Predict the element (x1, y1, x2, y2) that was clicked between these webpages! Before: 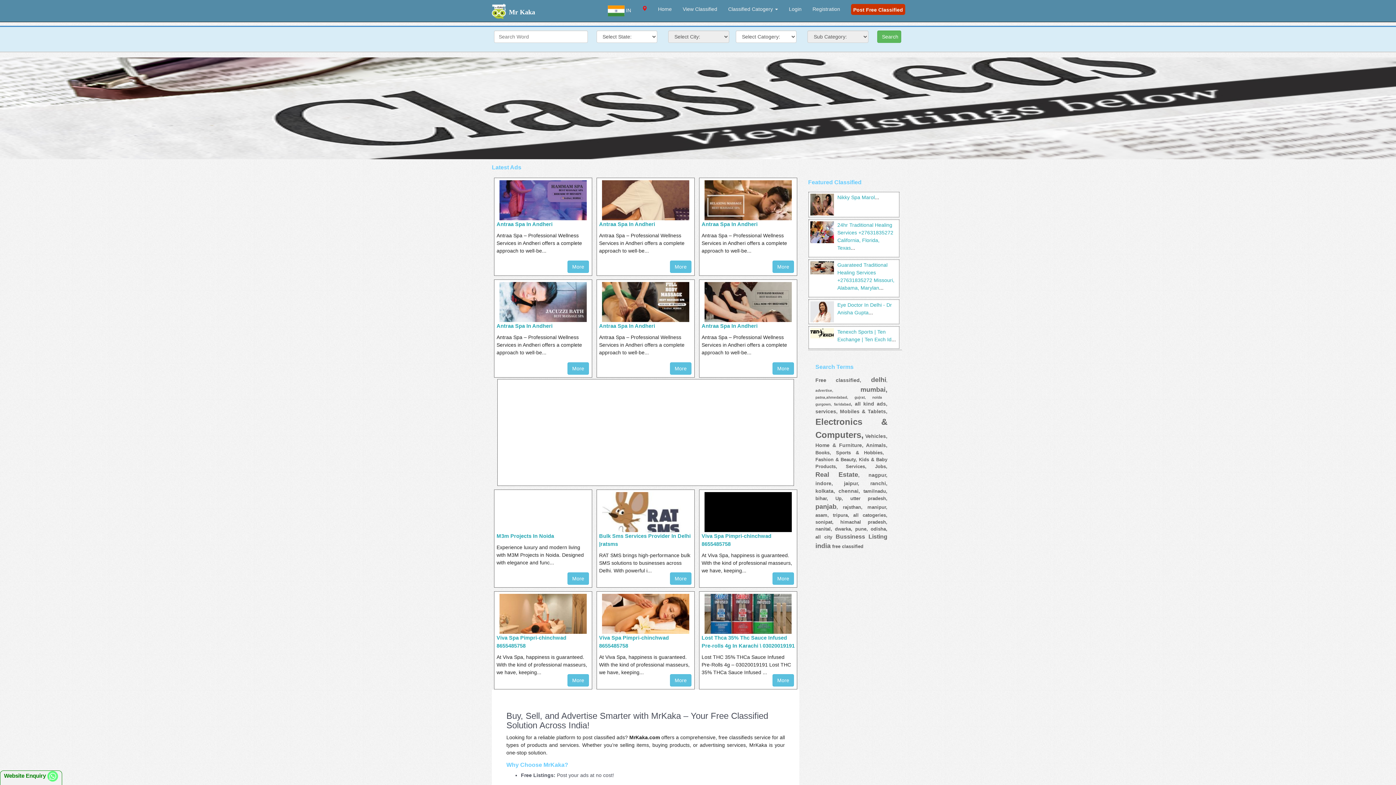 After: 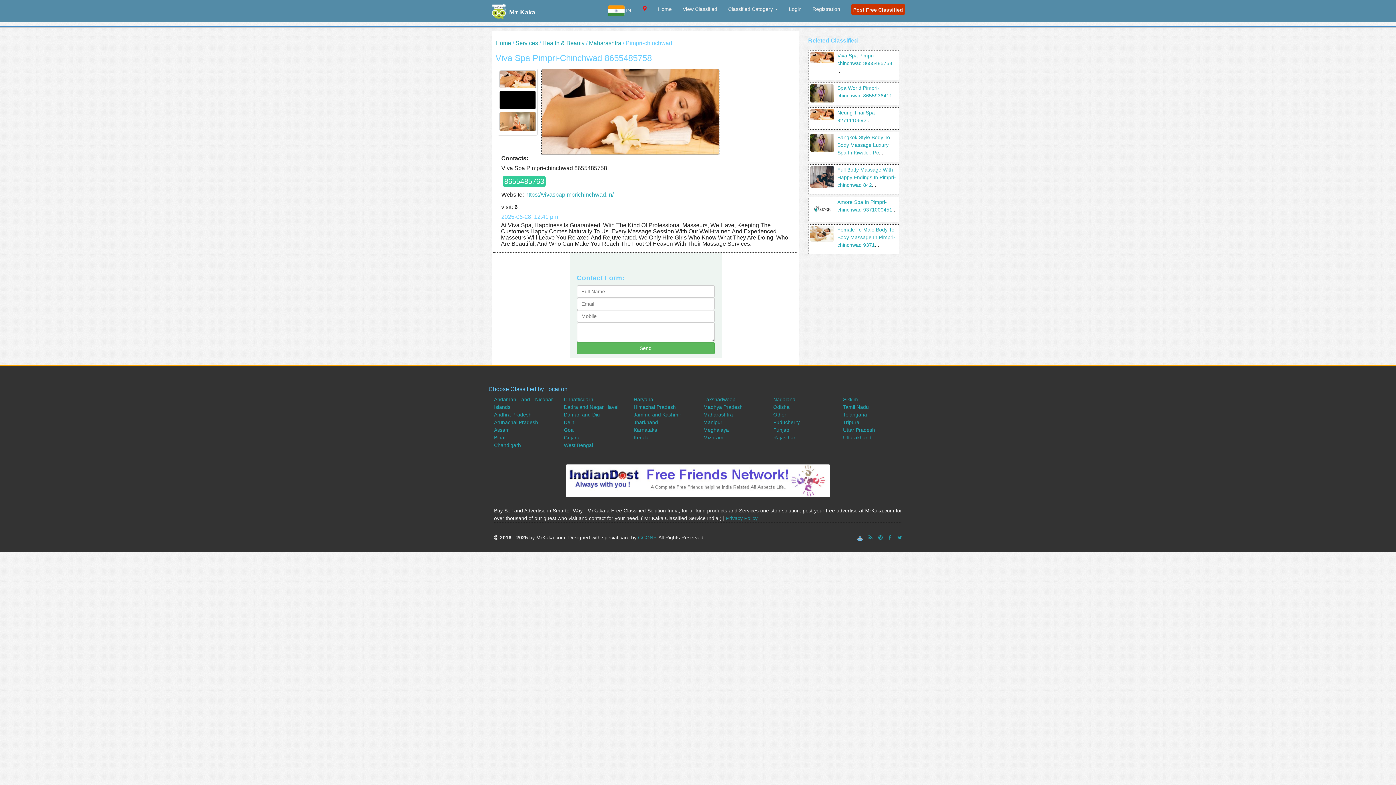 Action: label: More bbox: (772, 572, 794, 585)